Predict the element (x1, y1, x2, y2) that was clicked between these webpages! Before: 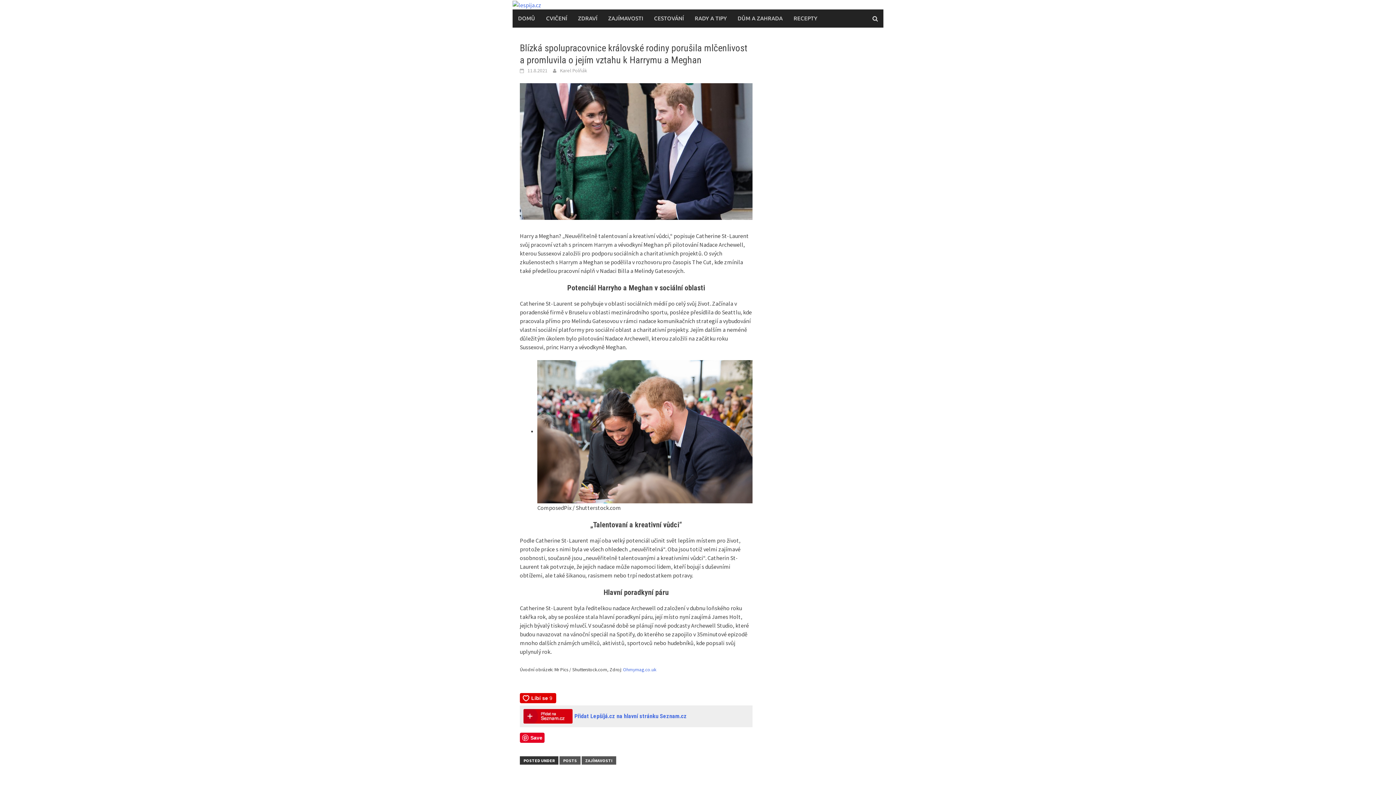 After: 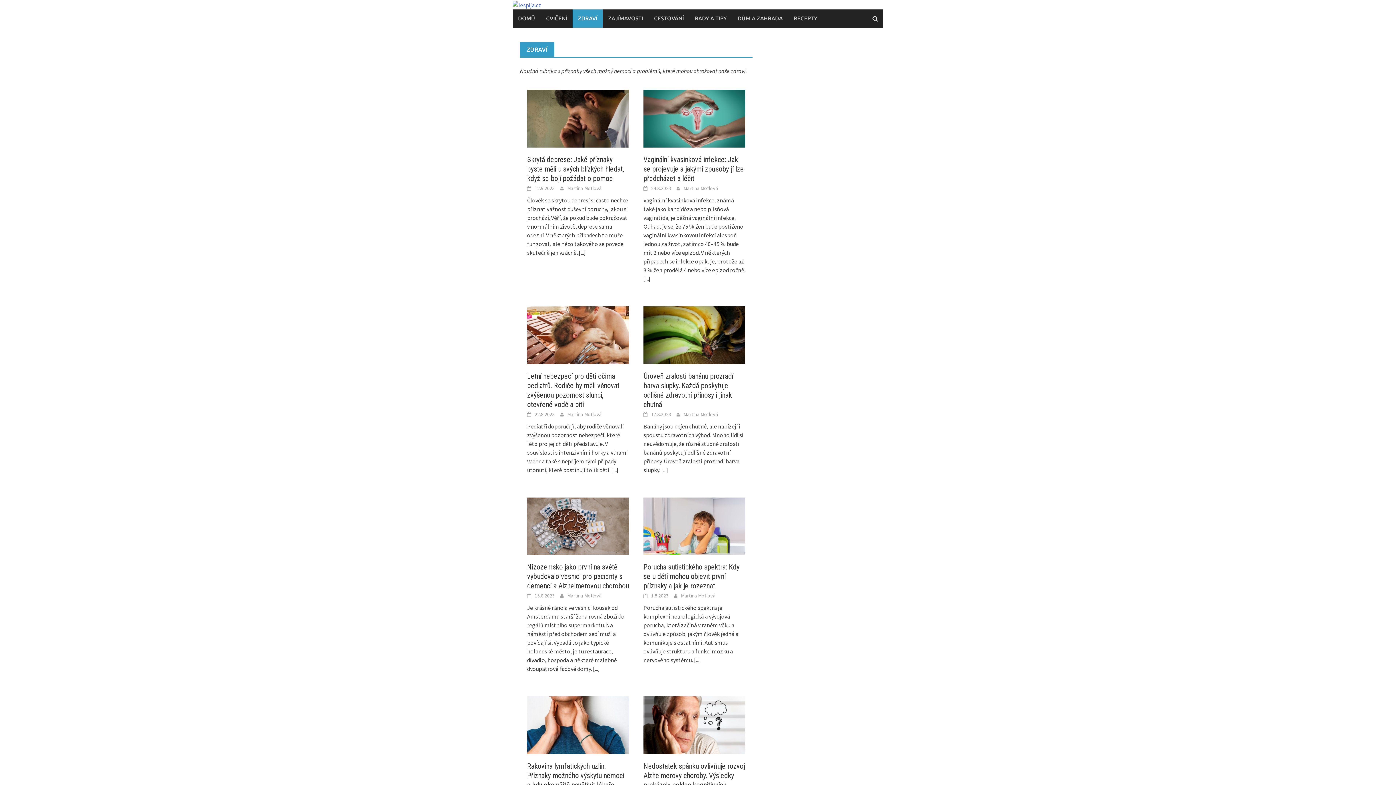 Action: bbox: (572, 9, 602, 27) label: ZDRAVÍ